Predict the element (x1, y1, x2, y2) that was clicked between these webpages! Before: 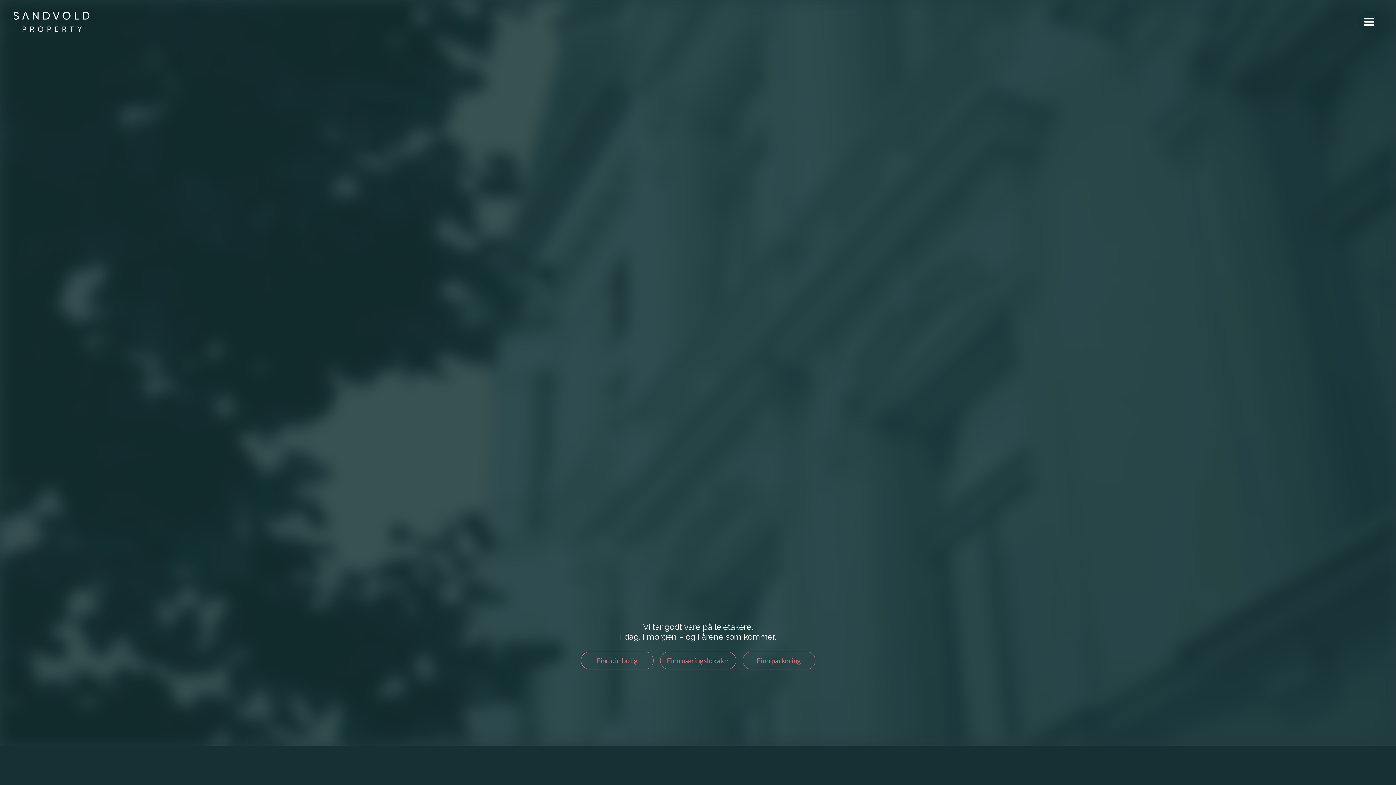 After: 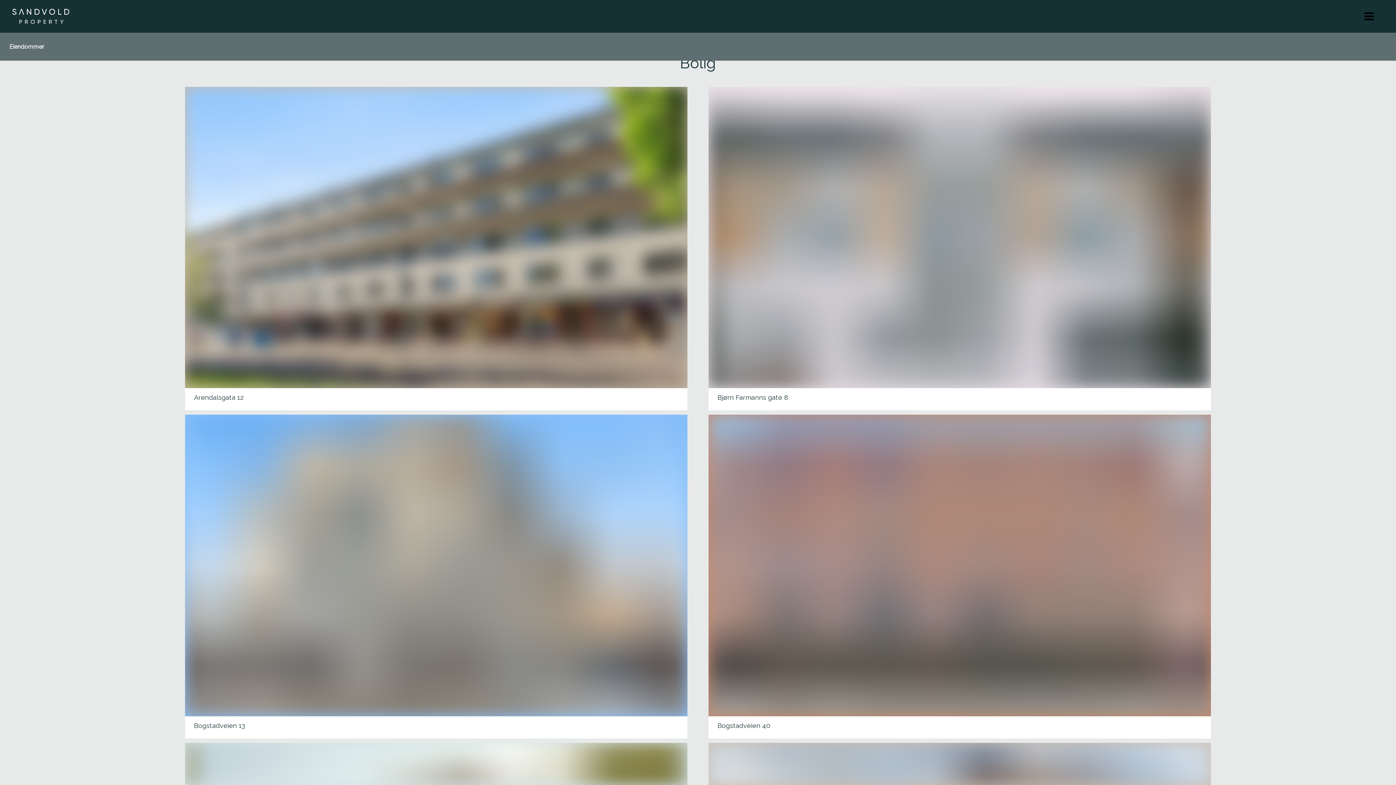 Action: bbox: (580, 652, 653, 669) label: Finn din bolig